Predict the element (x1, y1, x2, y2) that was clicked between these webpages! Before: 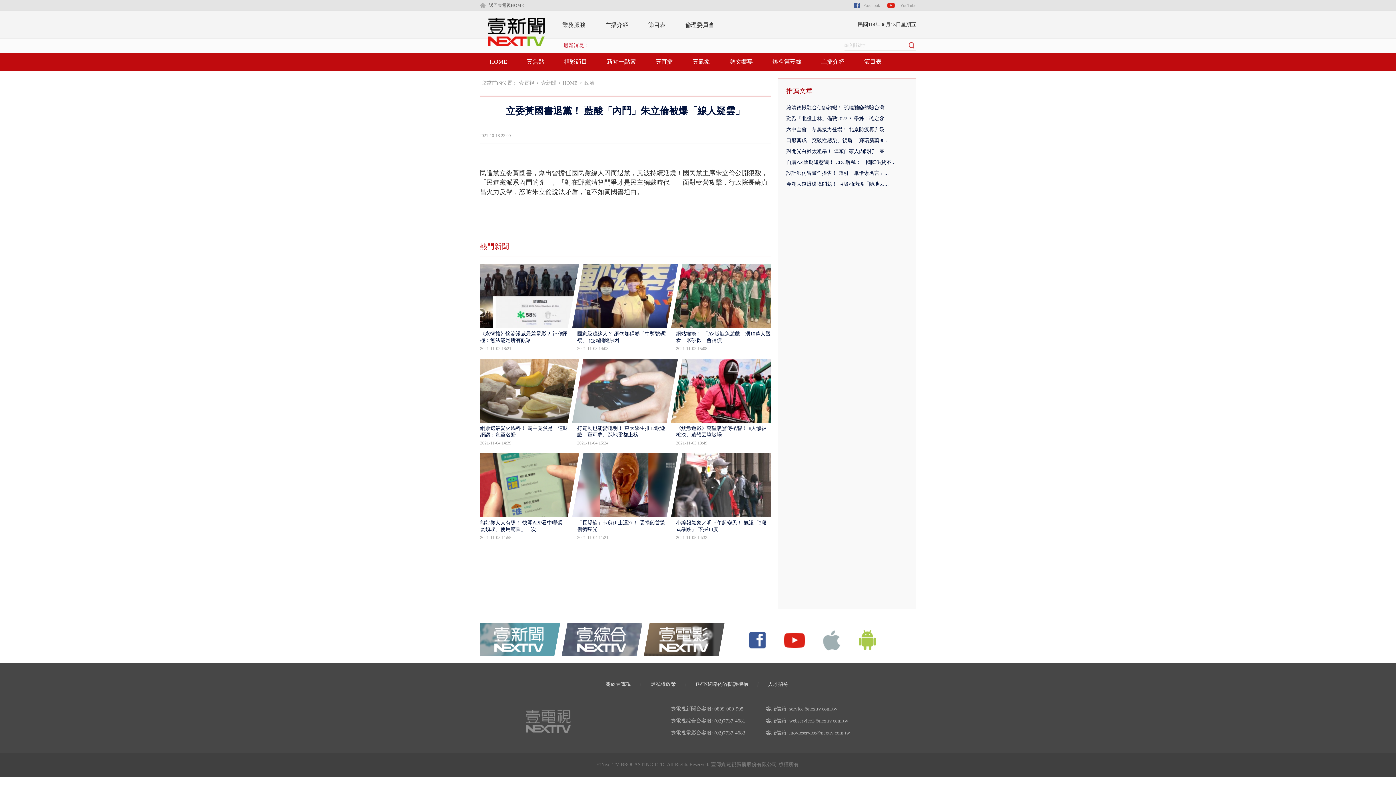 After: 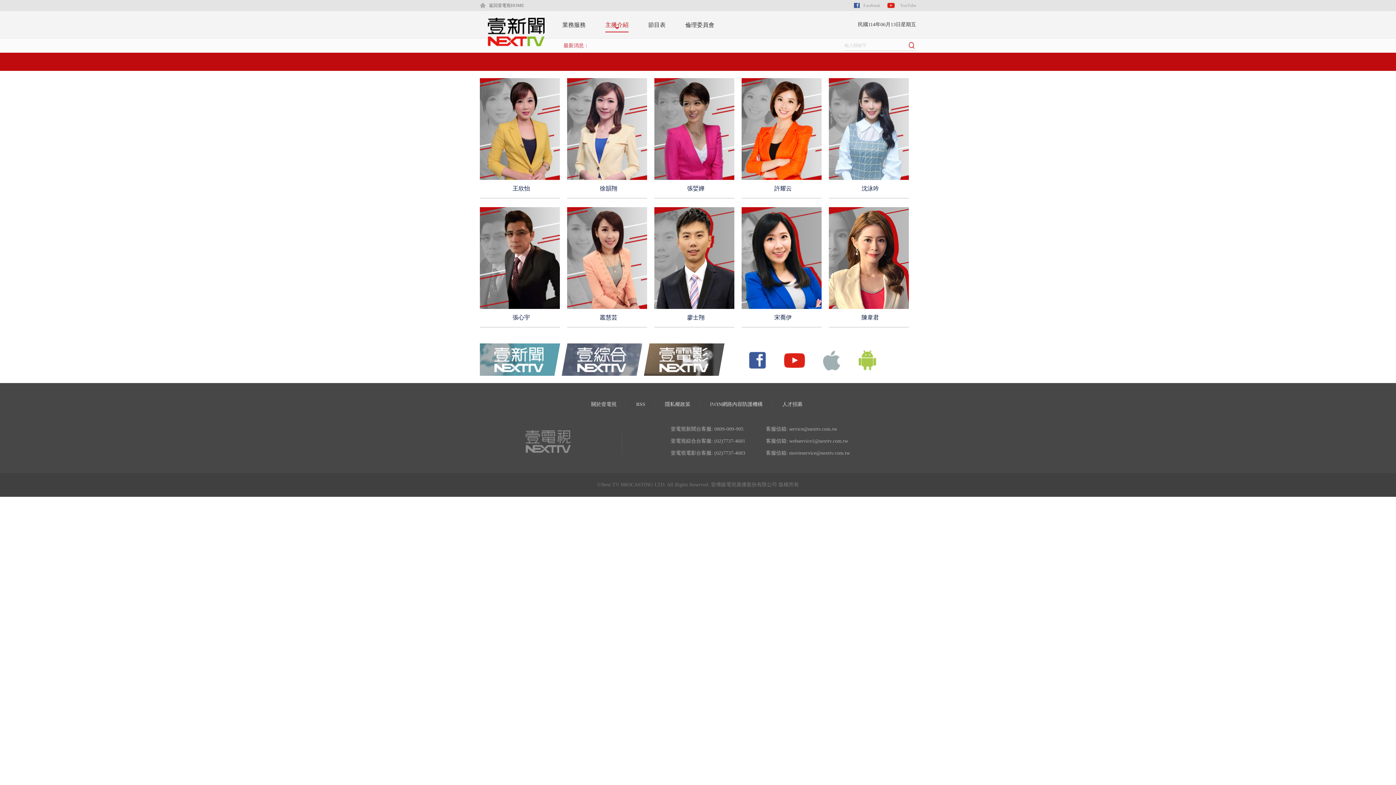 Action: label: 主播介紹 bbox: (821, 58, 844, 64)